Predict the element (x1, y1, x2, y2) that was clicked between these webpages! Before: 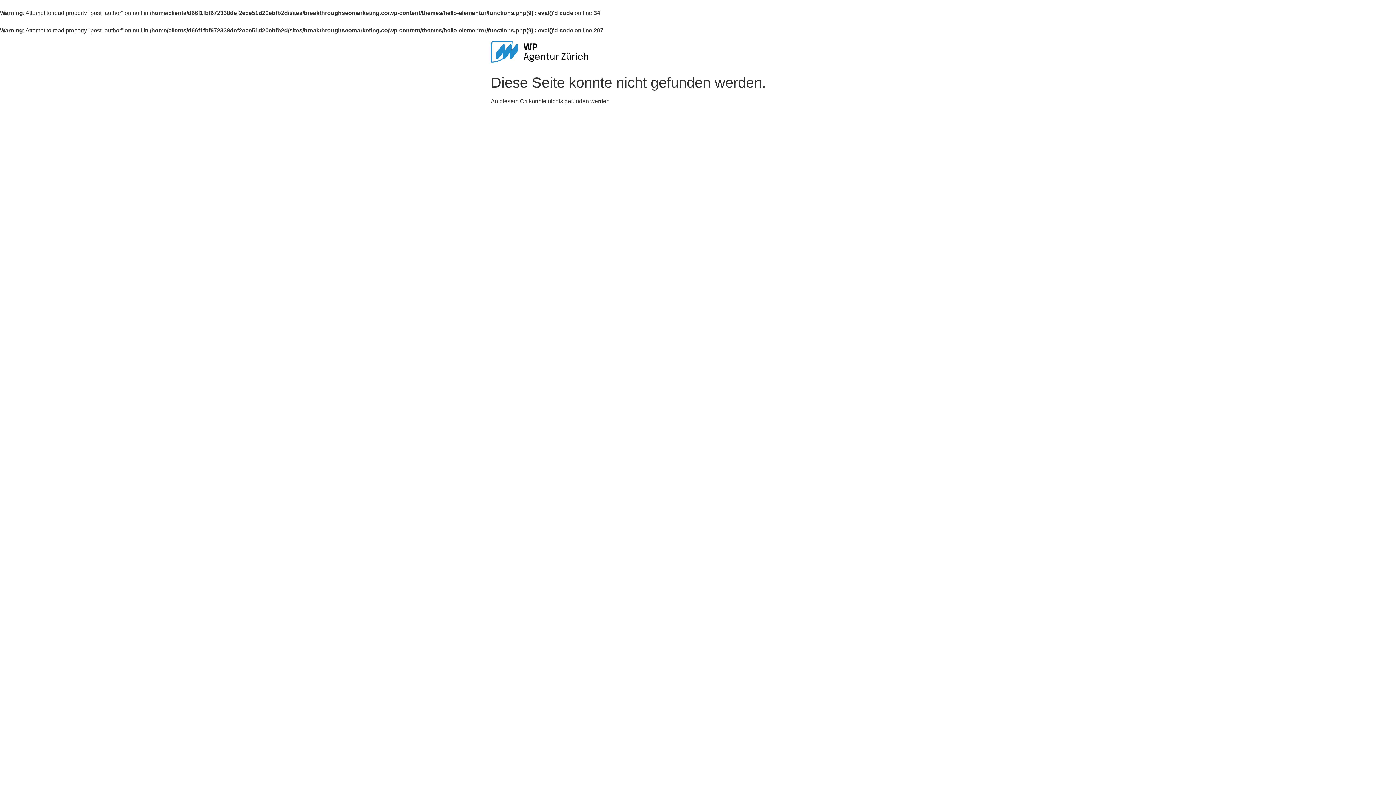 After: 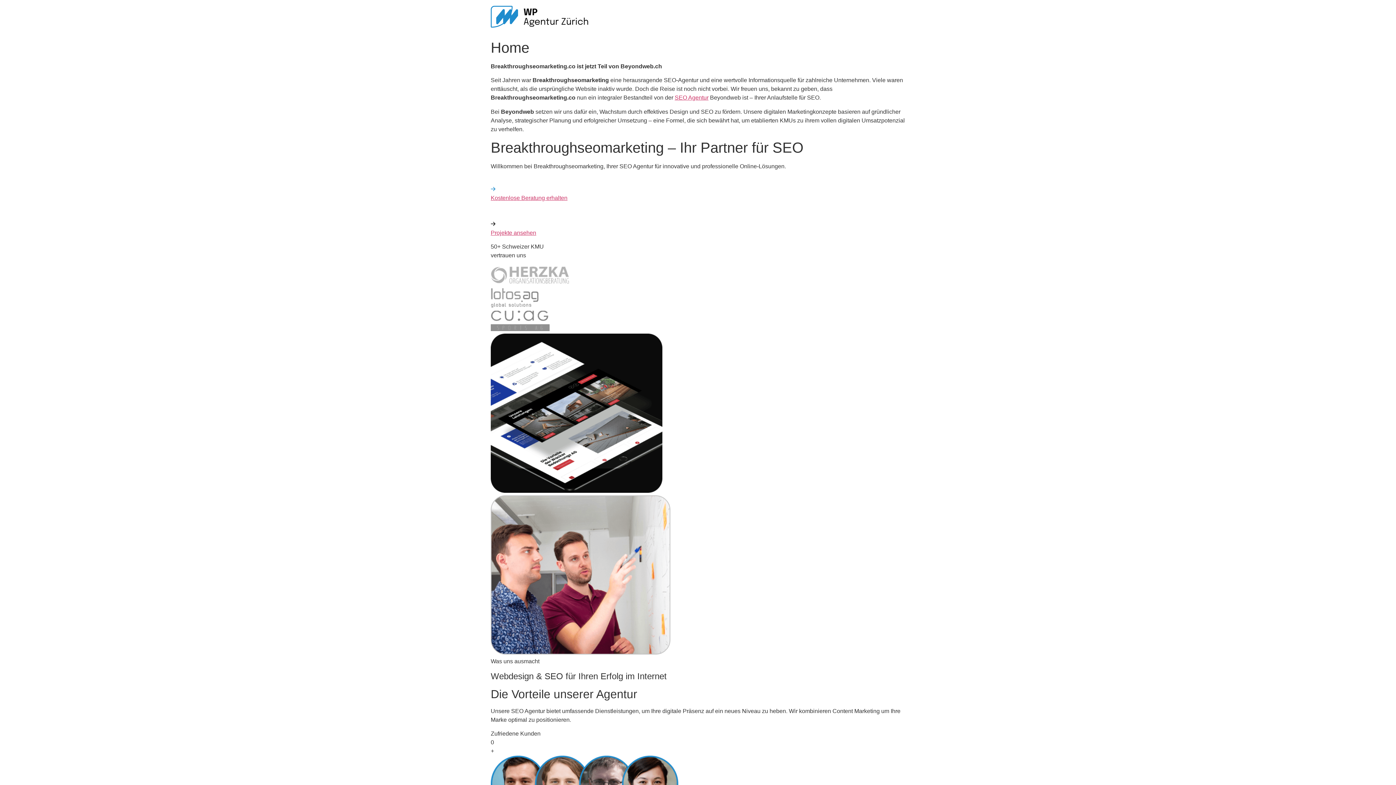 Action: bbox: (490, 40, 589, 65)